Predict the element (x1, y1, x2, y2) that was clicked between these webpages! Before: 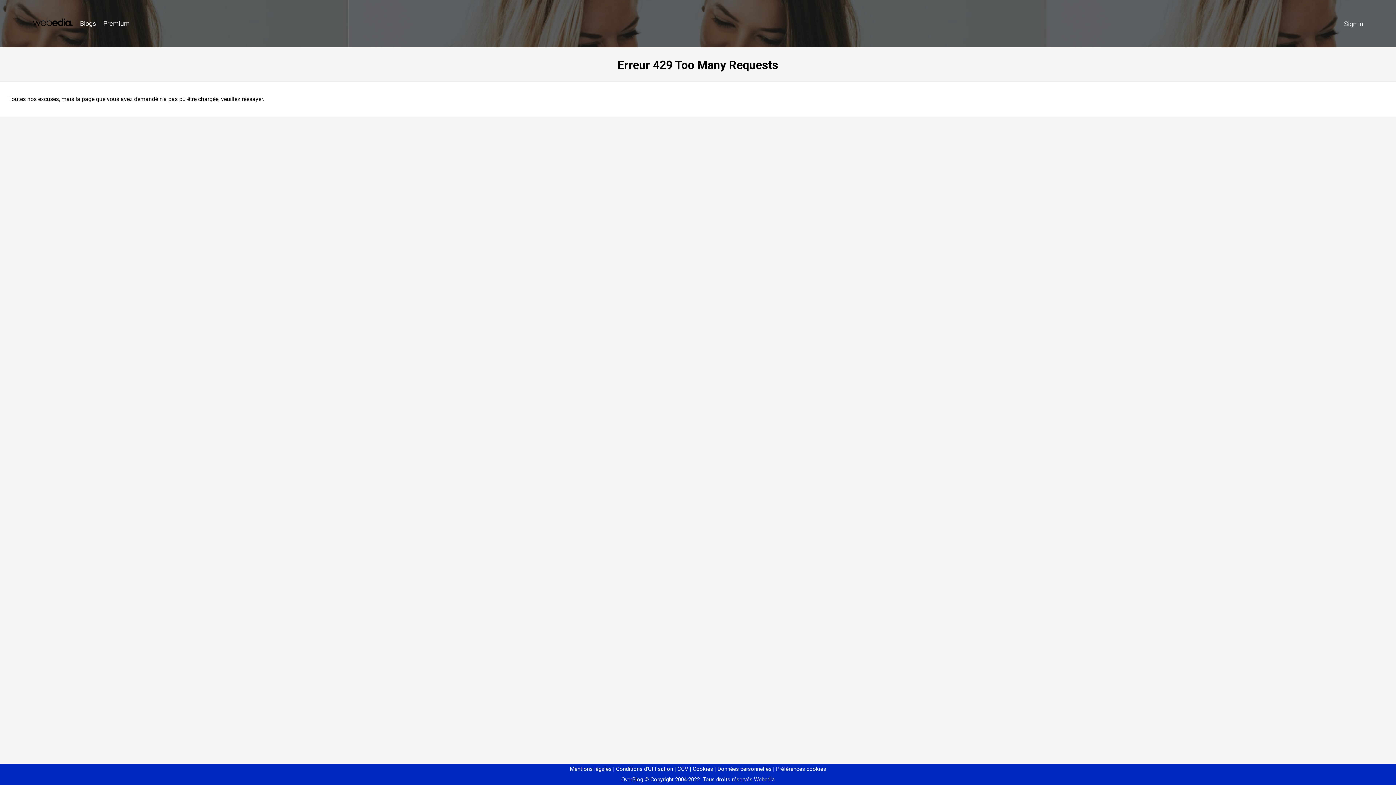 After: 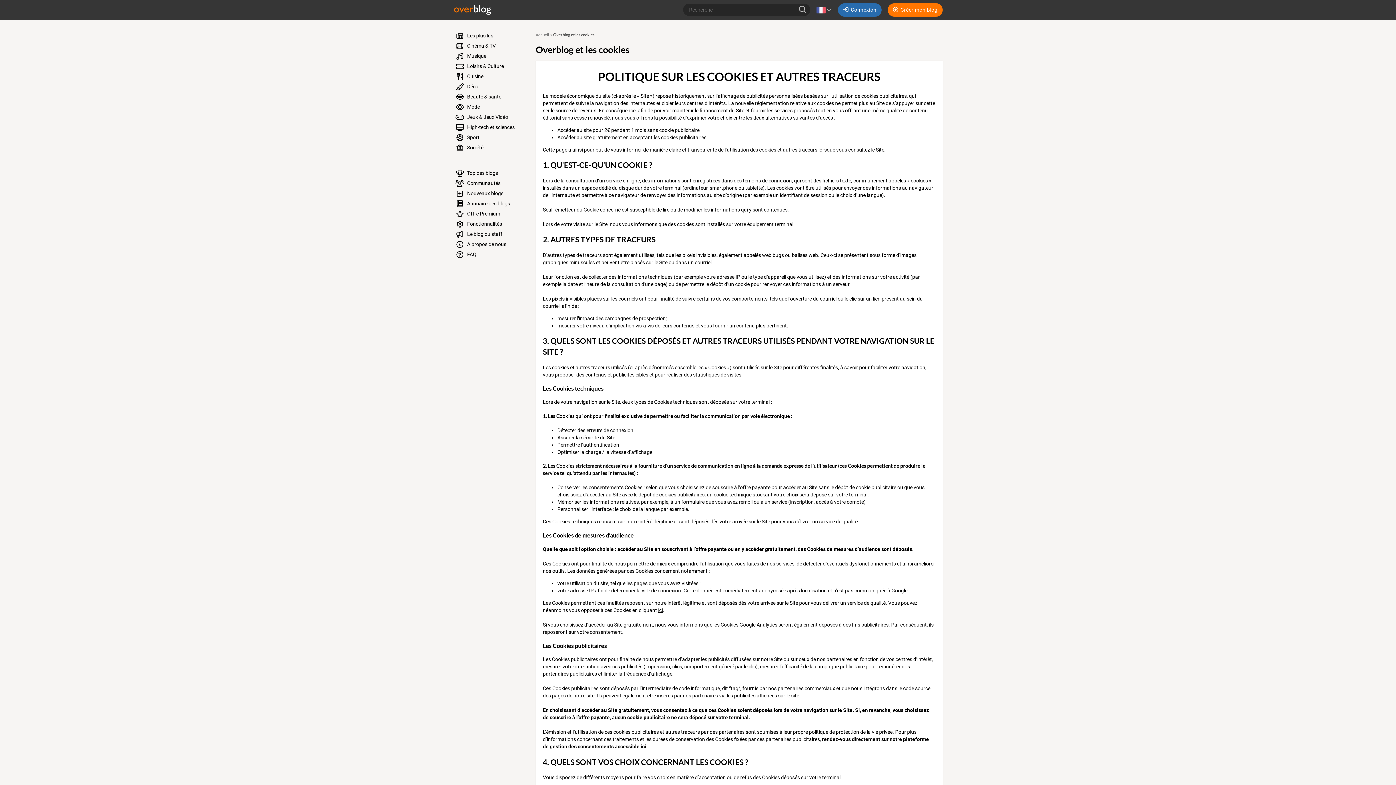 Action: bbox: (690, 766, 713, 772) label: Cookies